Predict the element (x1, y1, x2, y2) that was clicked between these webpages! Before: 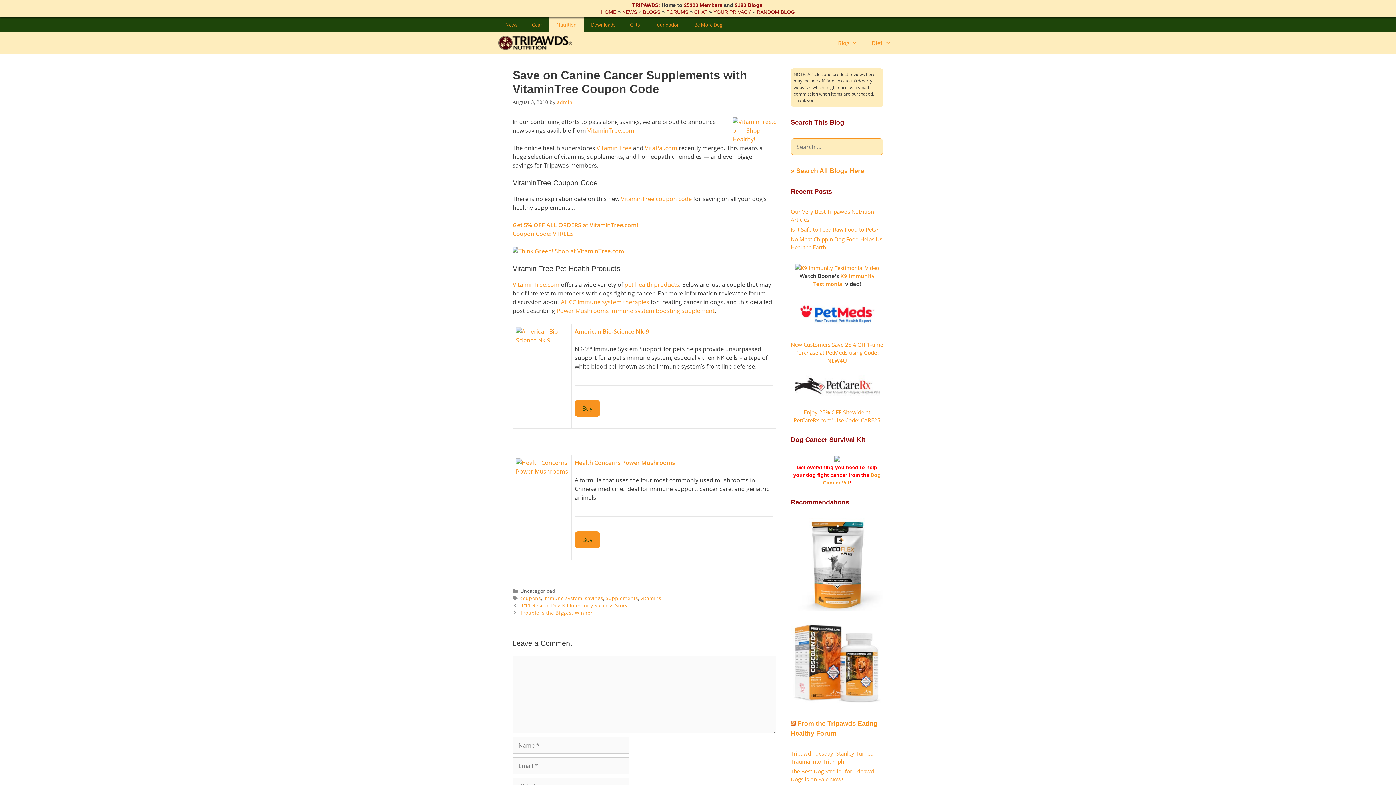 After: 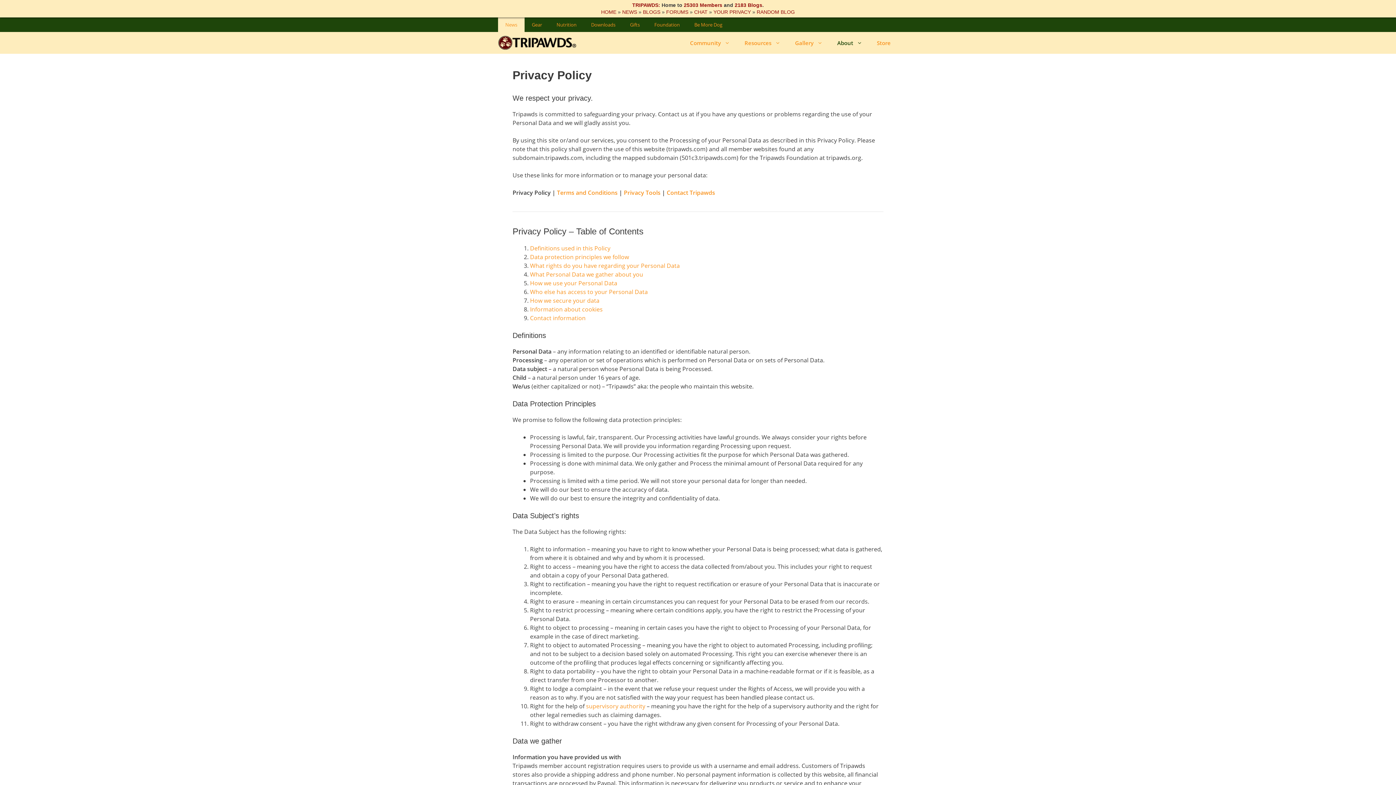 Action: bbox: (713, 9, 751, 14) label: YOUR PRIVACY